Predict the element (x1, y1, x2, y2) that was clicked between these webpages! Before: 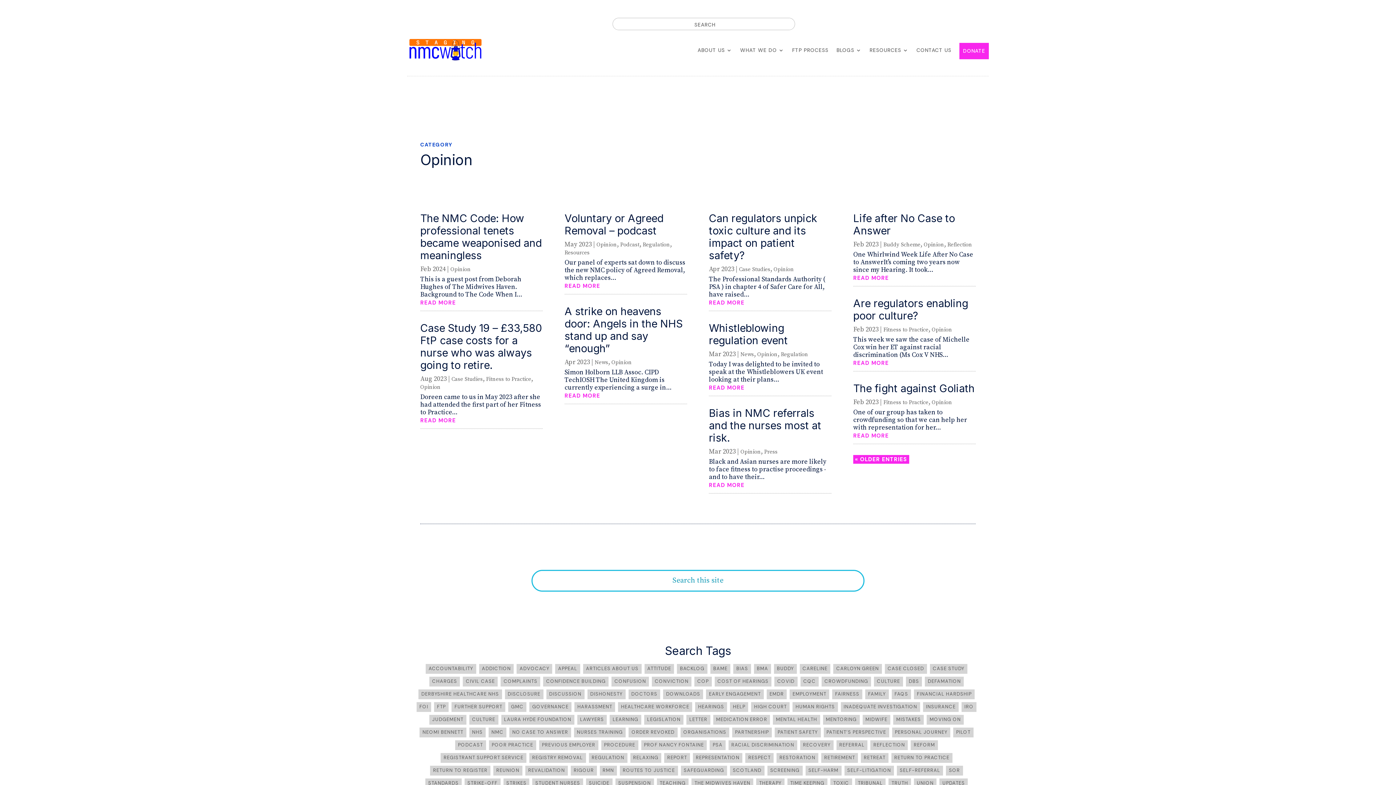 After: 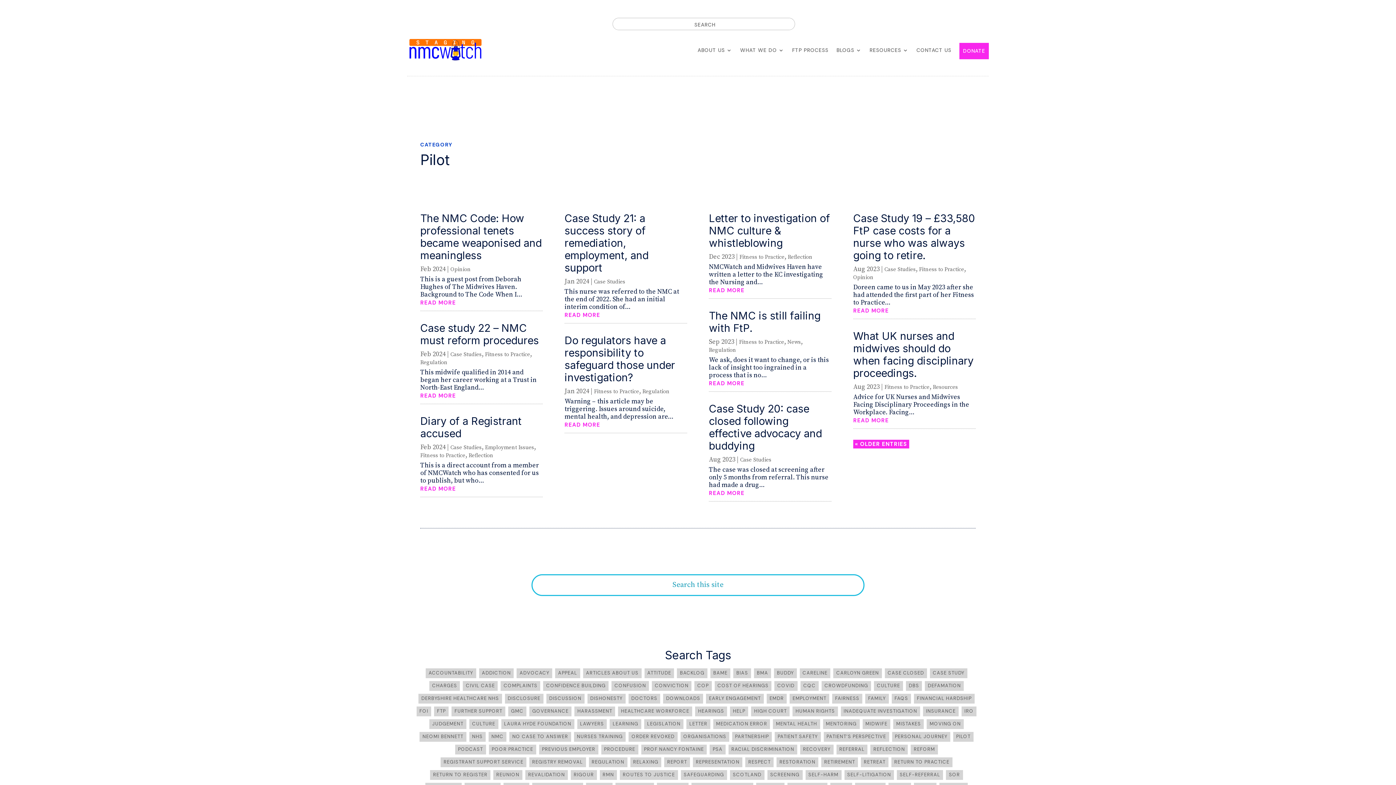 Action: bbox: (956, 730, 970, 737) label: PILOT